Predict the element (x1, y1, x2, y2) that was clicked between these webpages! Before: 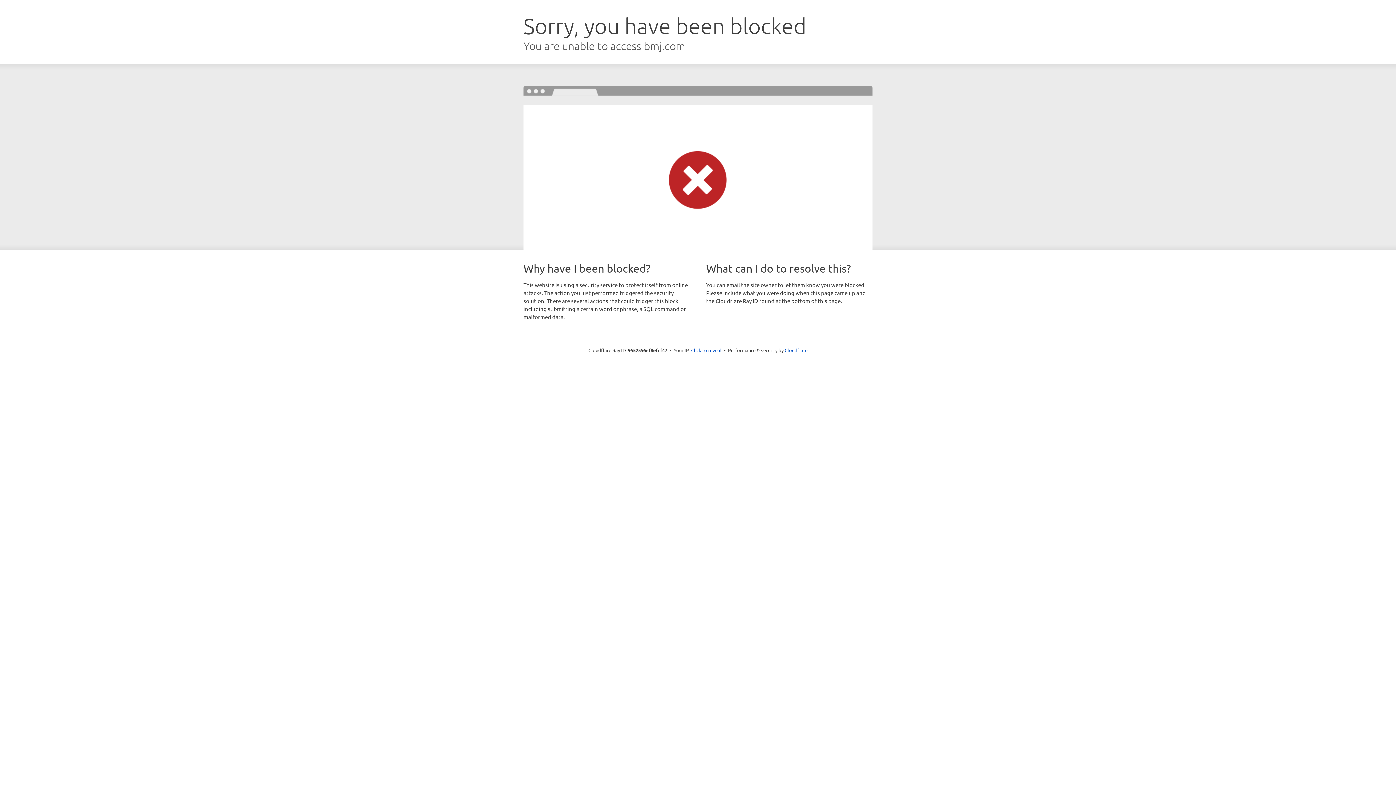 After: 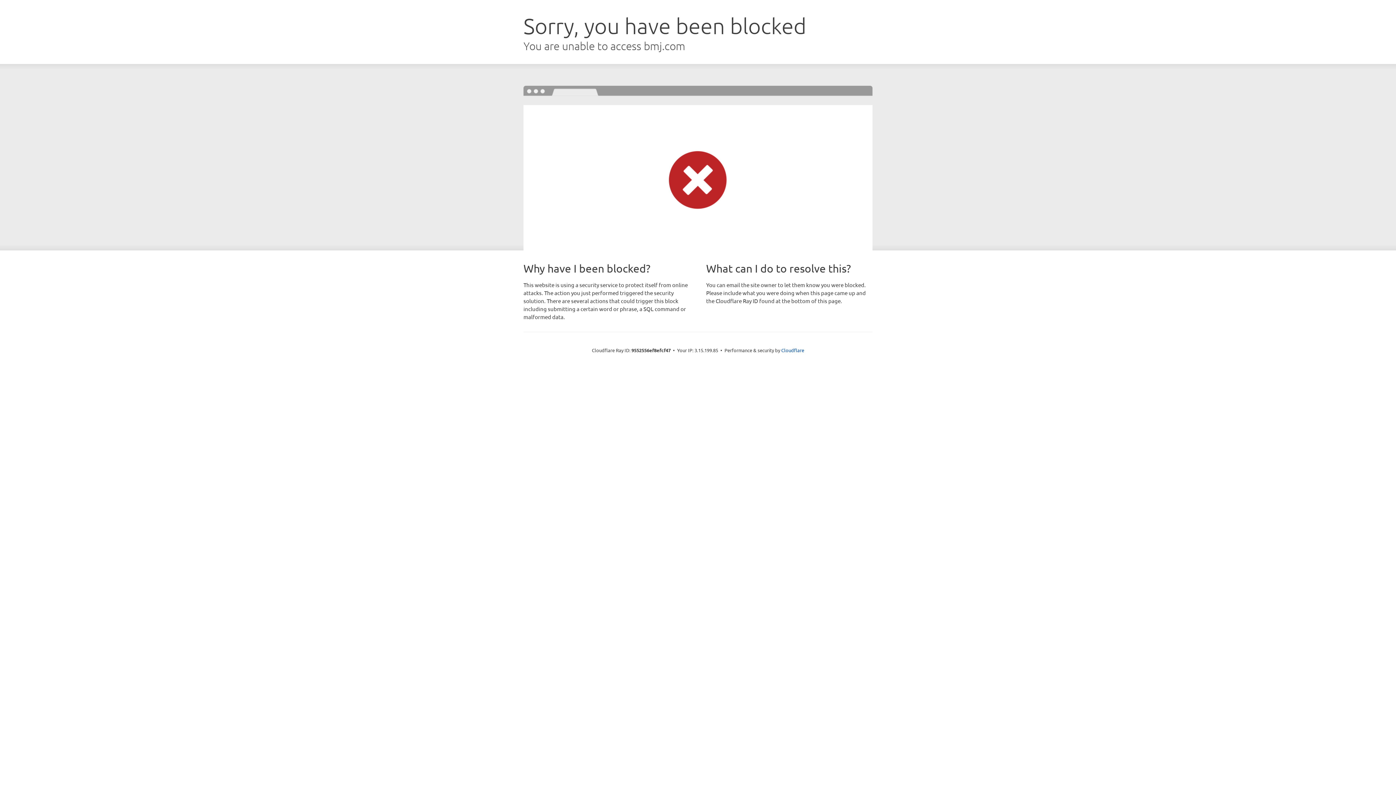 Action: bbox: (691, 346, 721, 353) label: Click to reveal